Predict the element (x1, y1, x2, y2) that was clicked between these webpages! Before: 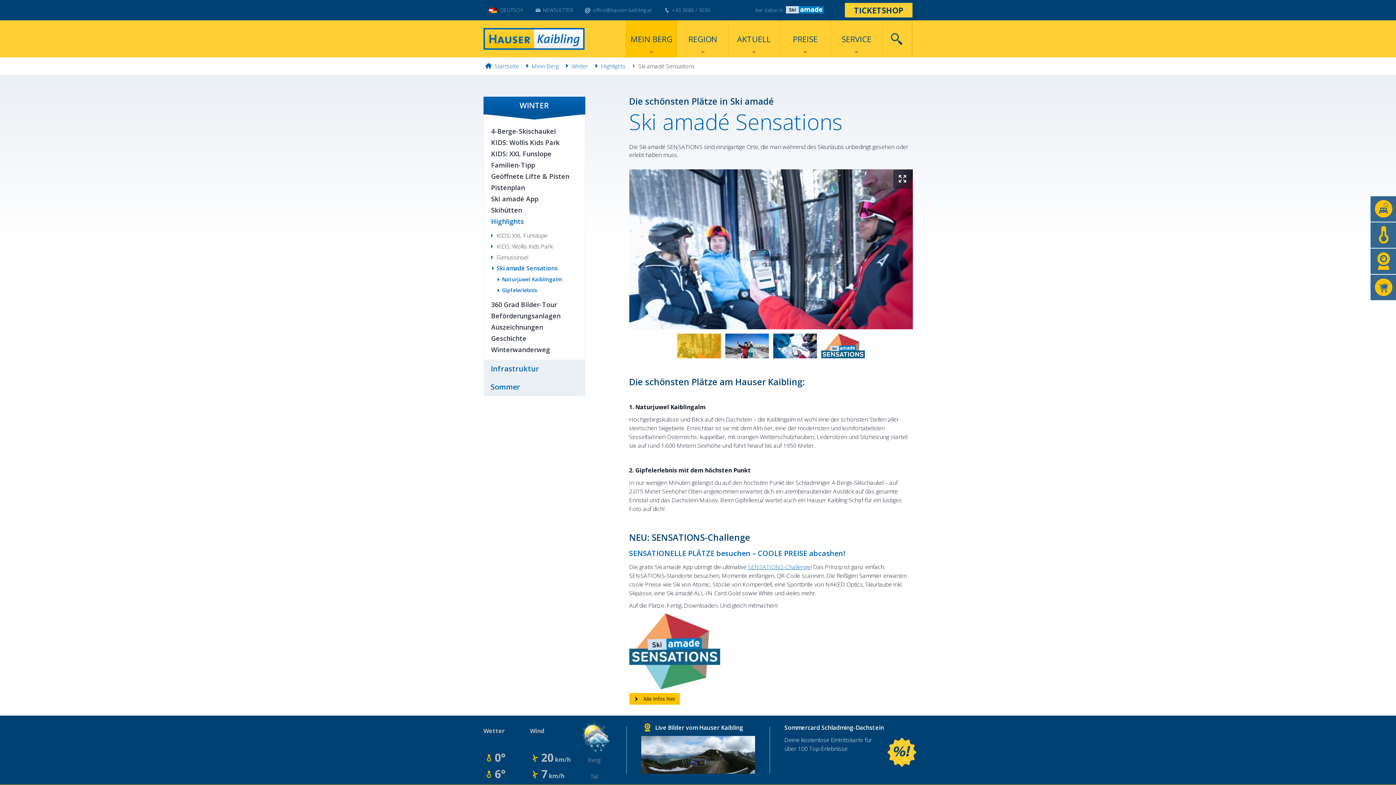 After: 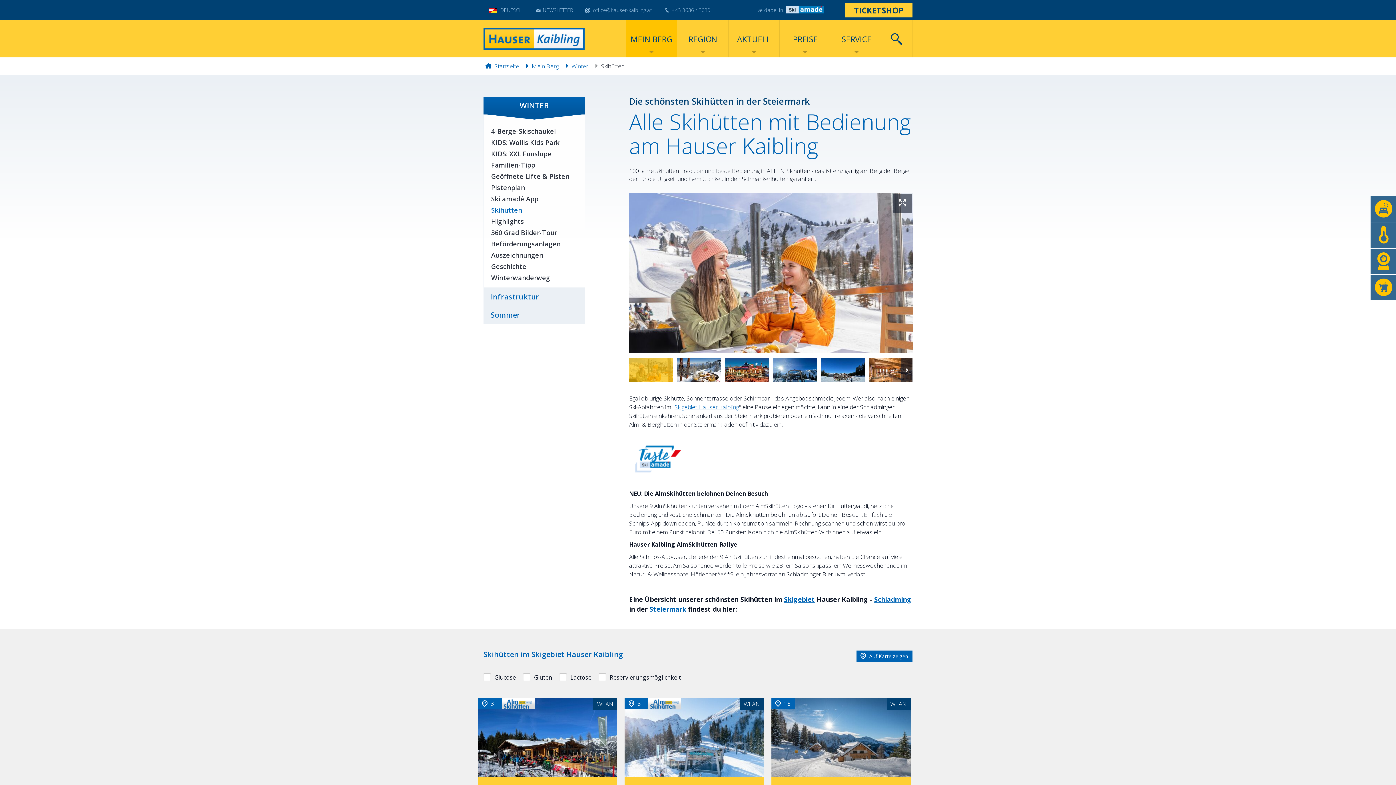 Action: label: Skihütten bbox: (484, 204, 584, 216)